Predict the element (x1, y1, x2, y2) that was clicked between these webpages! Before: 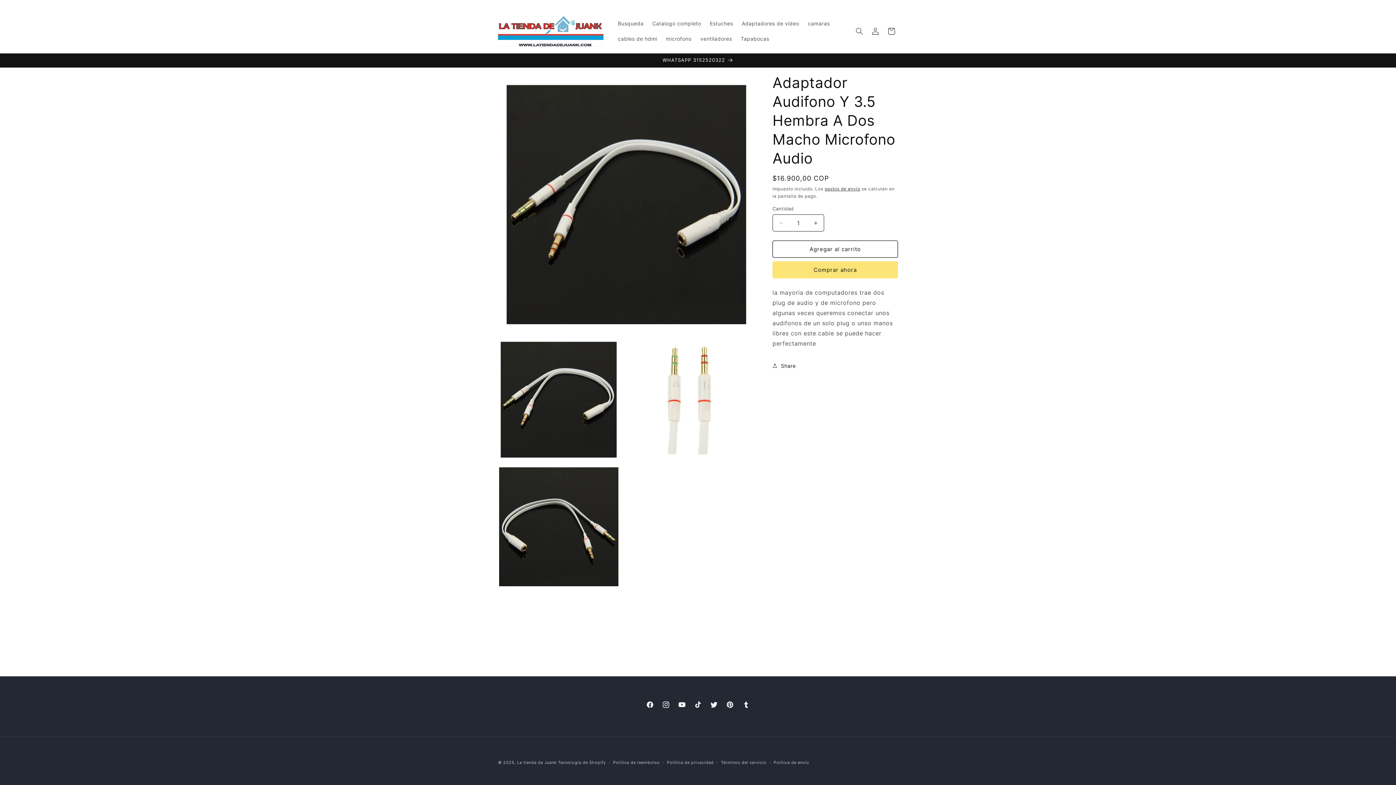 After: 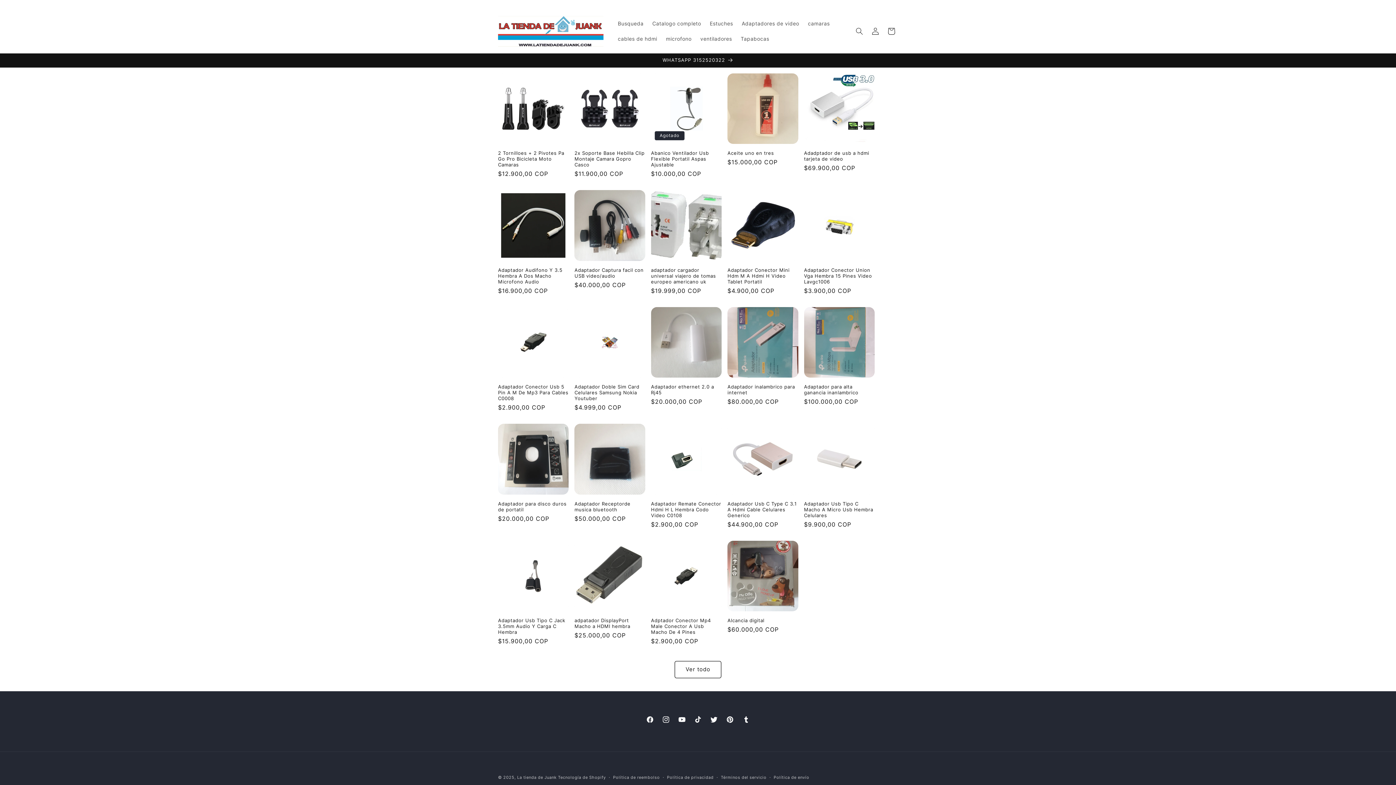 Action: bbox: (517, 760, 556, 765) label: La tienda de Juank